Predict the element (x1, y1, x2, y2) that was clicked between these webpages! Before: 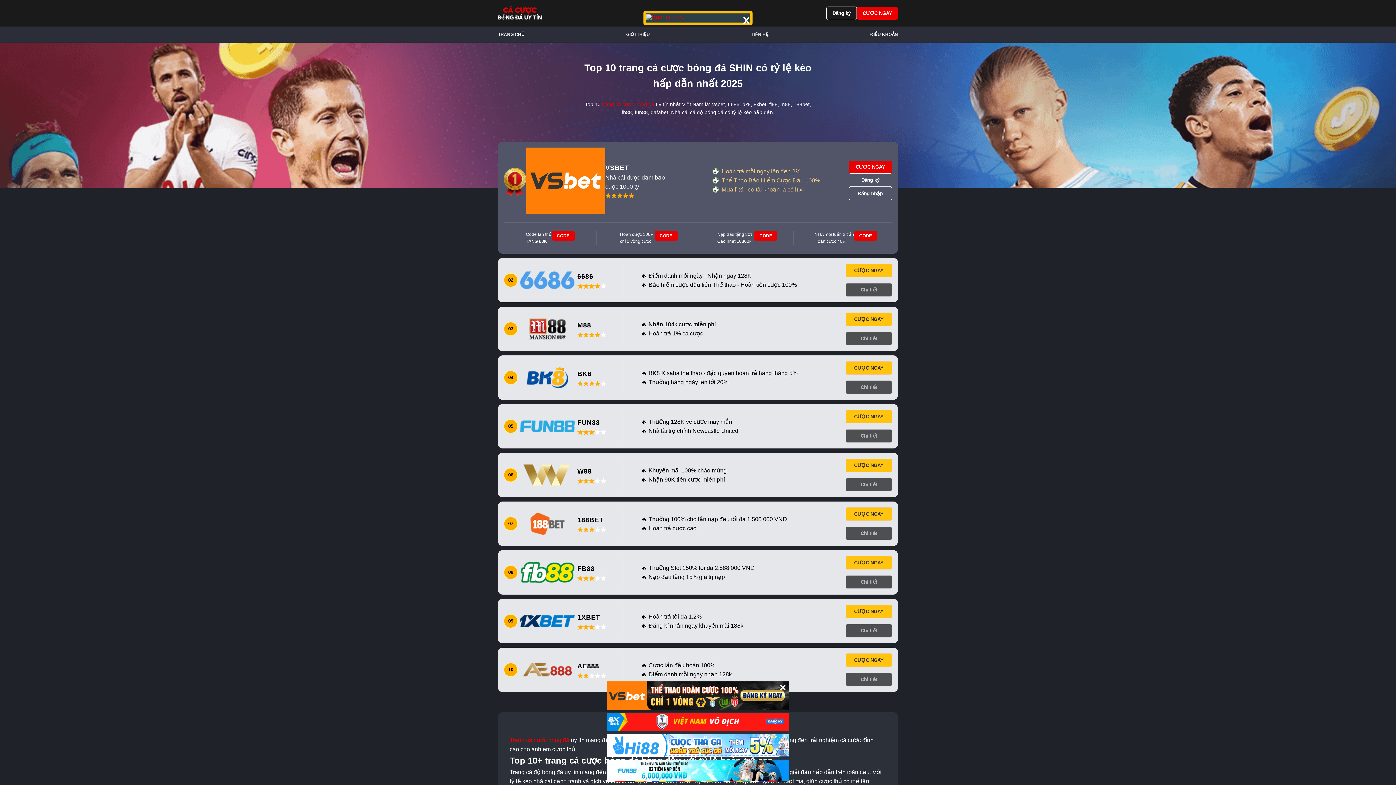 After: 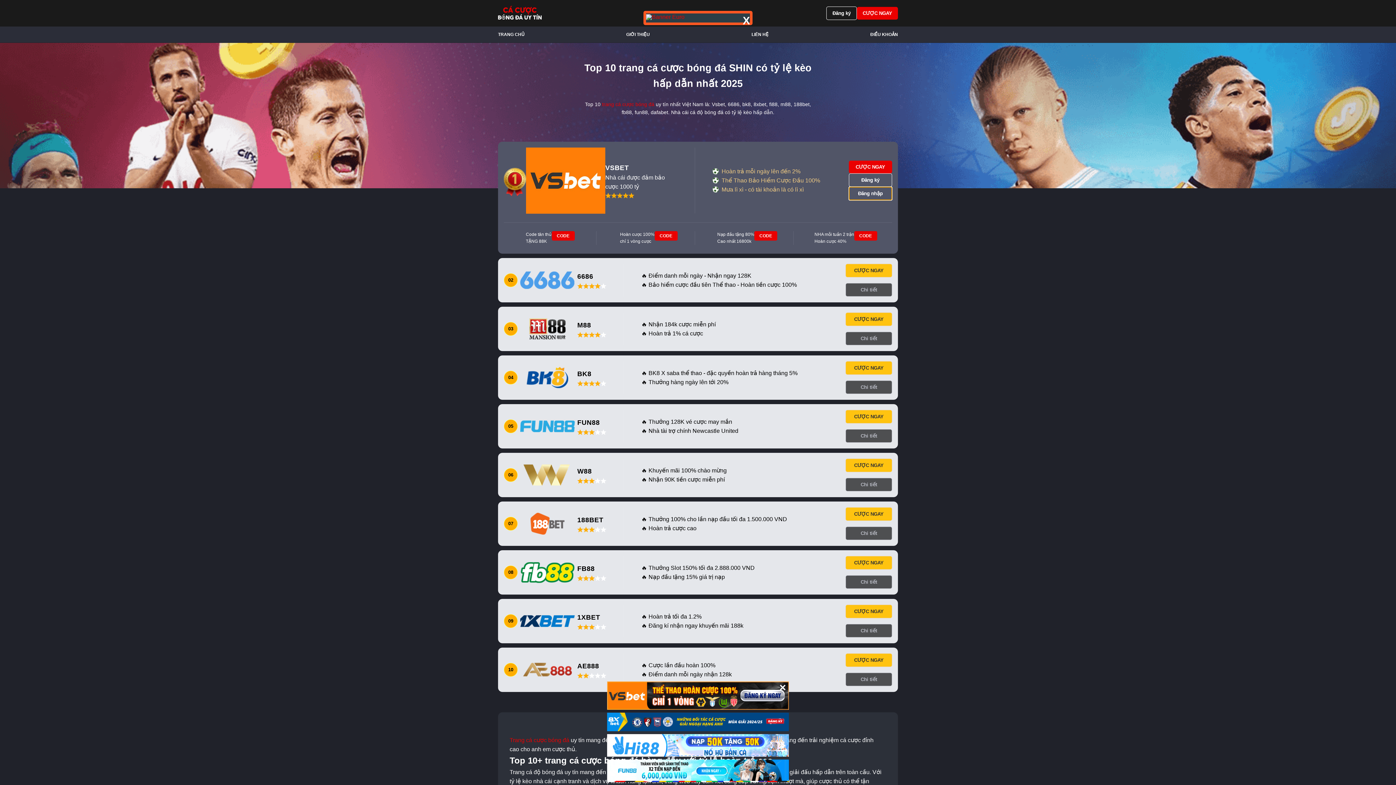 Action: bbox: (848, 187, 892, 200) label: Đăng nhập